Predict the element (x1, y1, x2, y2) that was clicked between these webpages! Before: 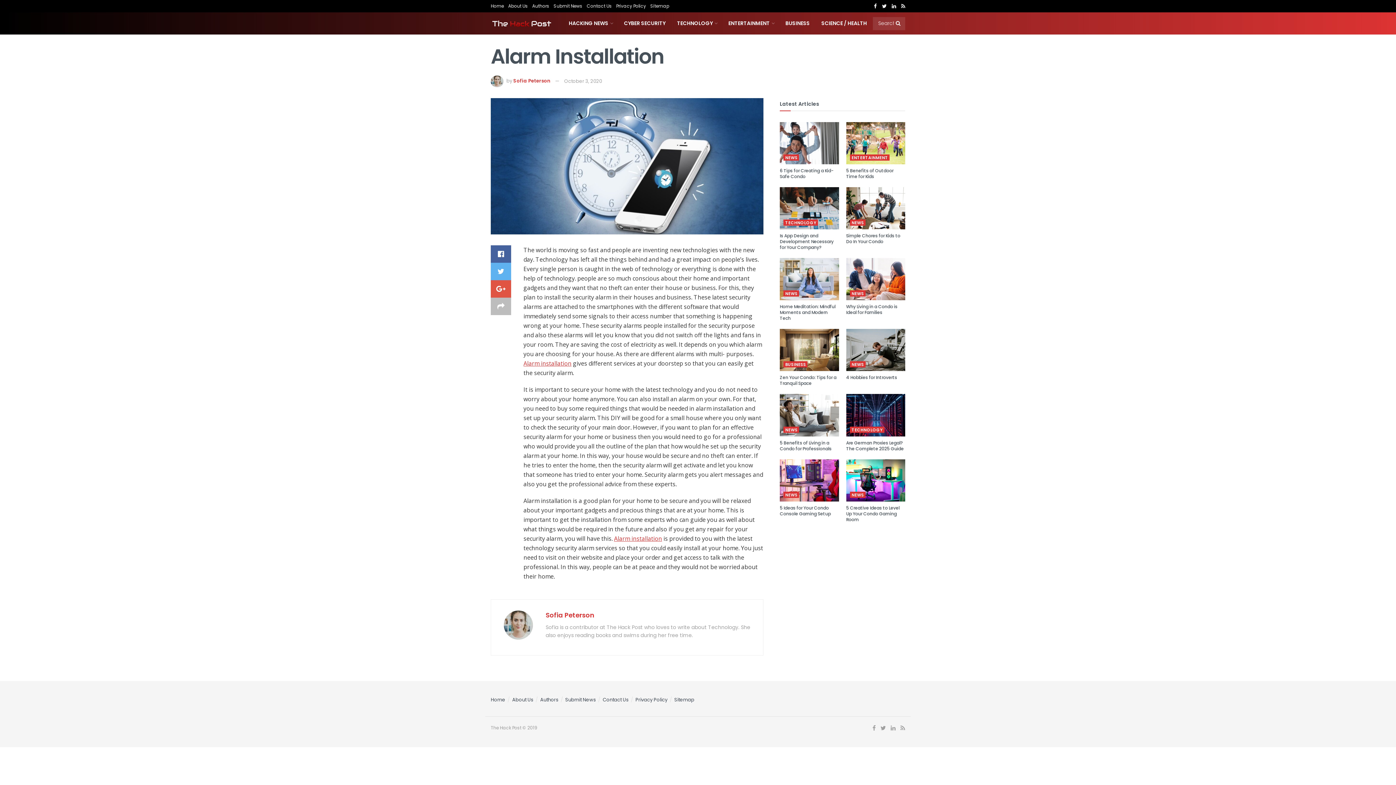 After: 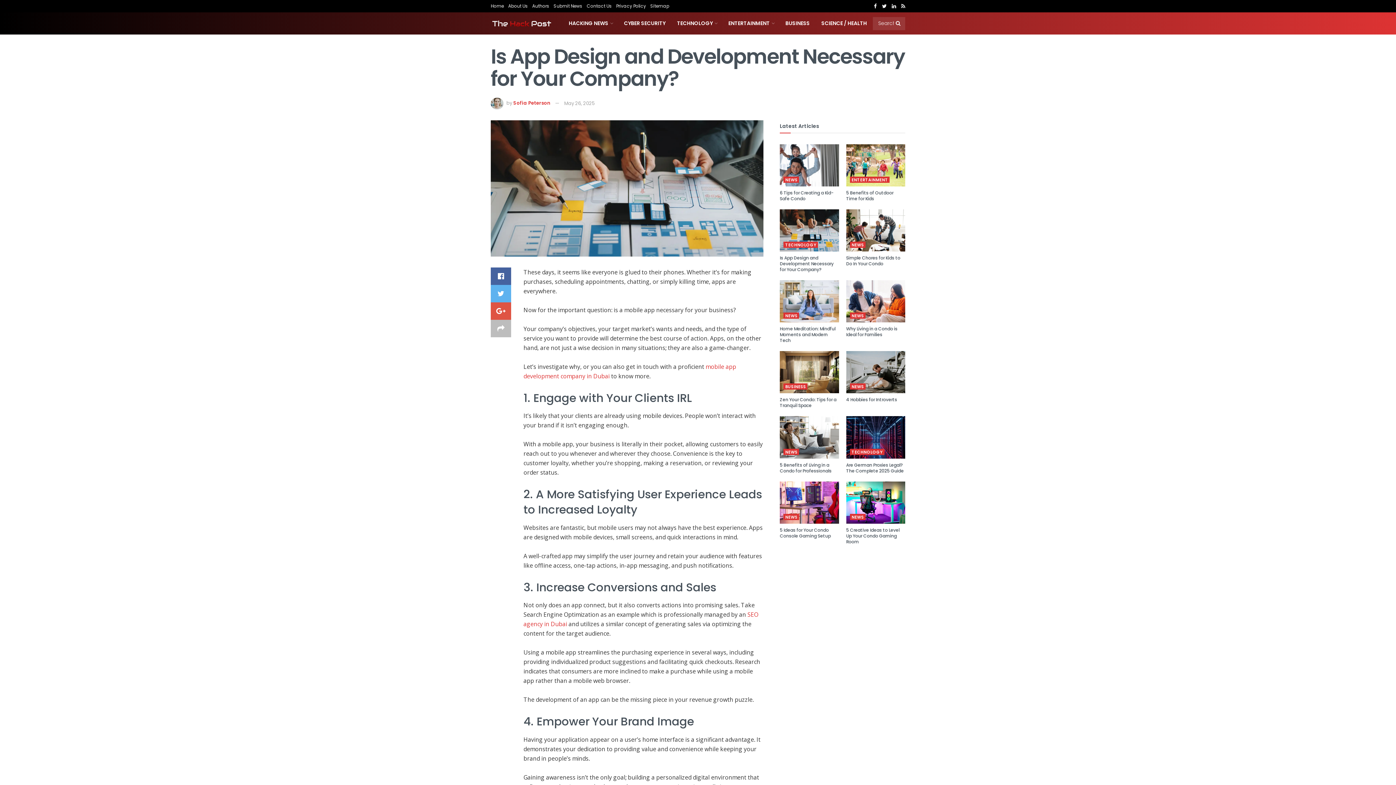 Action: bbox: (780, 232, 833, 250) label: Is App Design and Development Necessary for Your Company?